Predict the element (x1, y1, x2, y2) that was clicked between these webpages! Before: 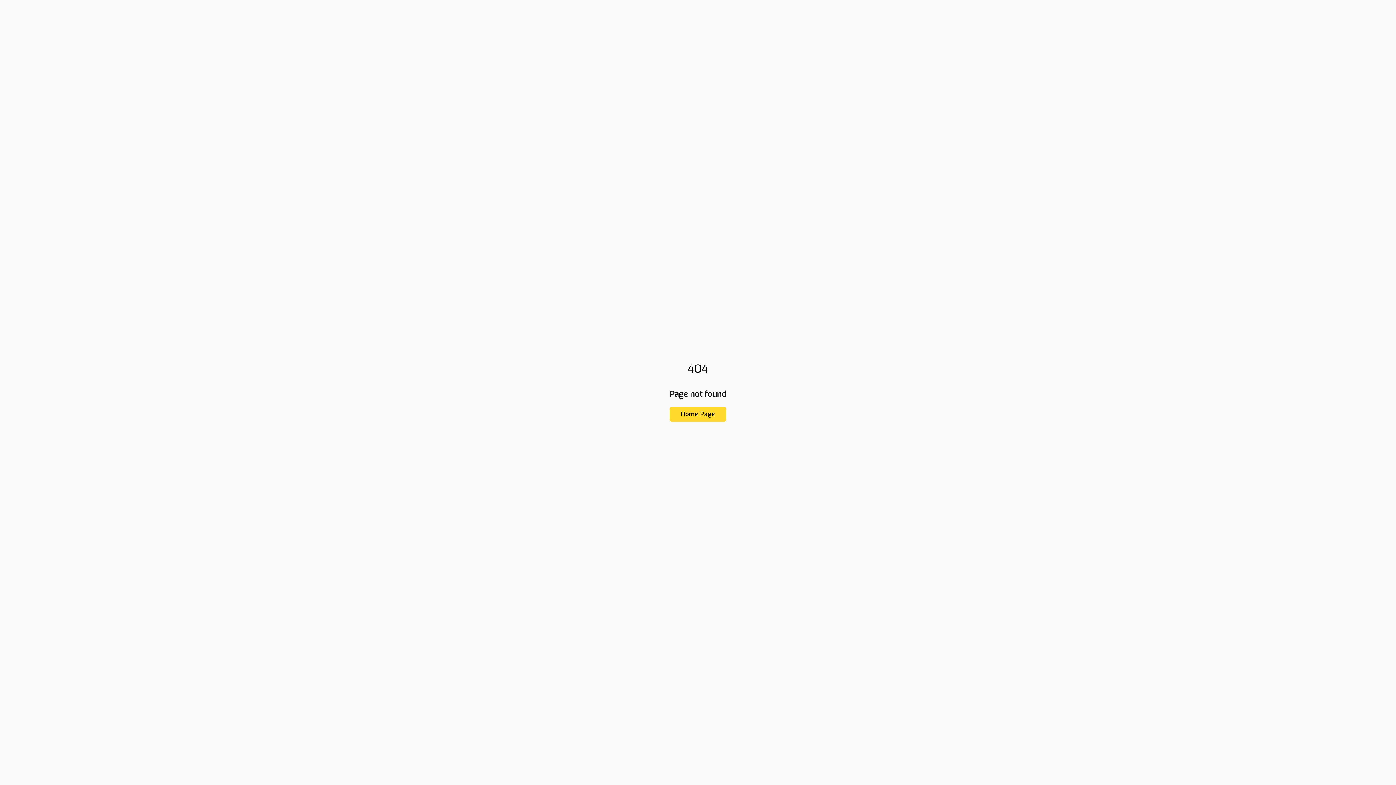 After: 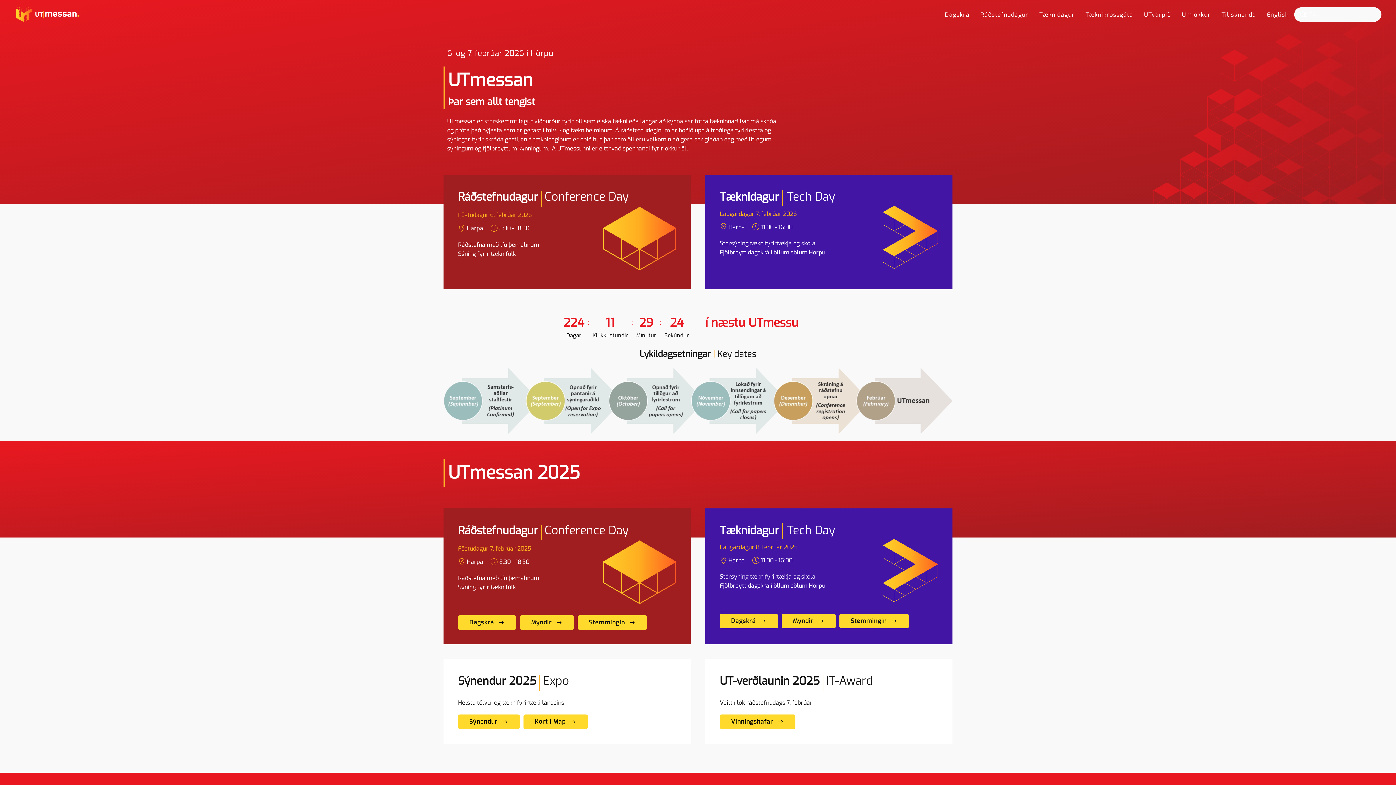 Action: bbox: (669, 407, 726, 421) label: Home Page